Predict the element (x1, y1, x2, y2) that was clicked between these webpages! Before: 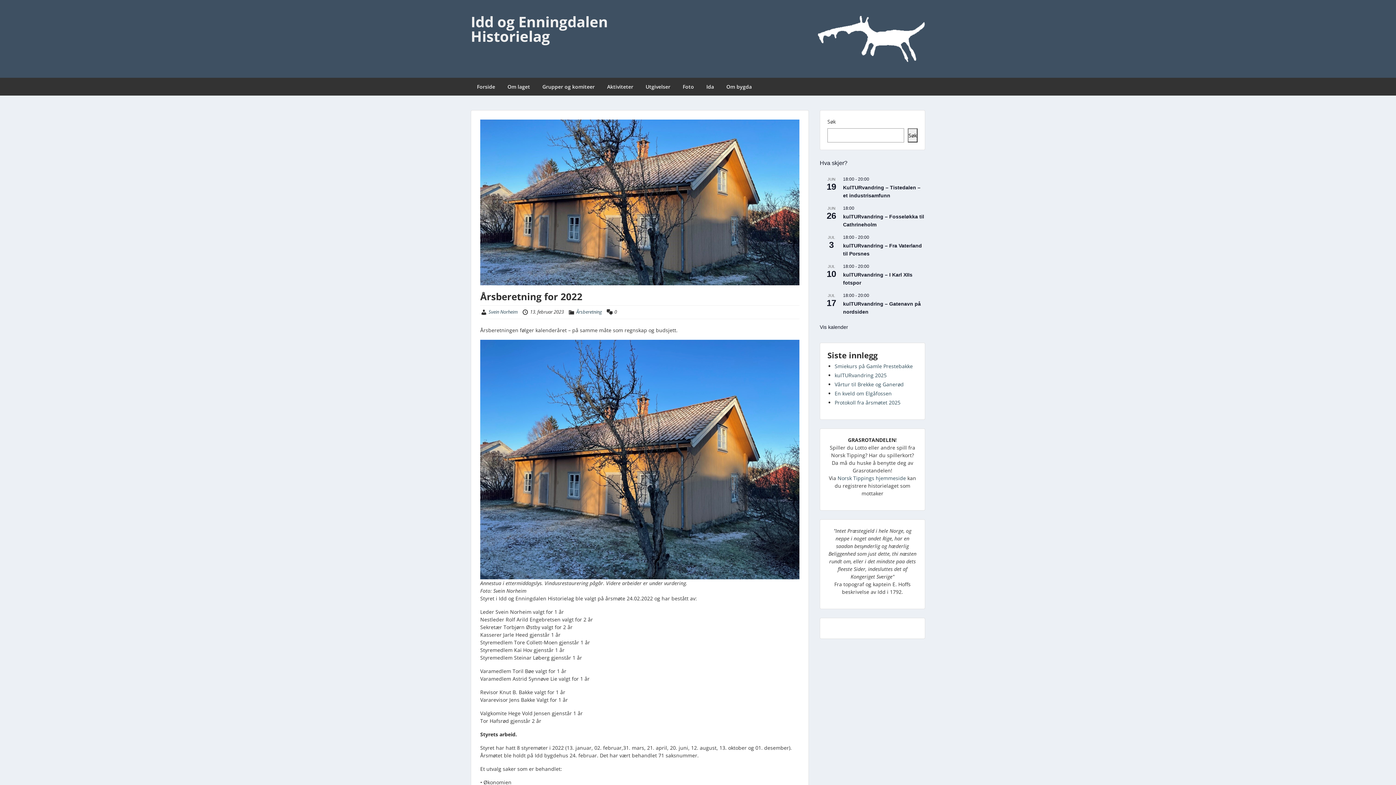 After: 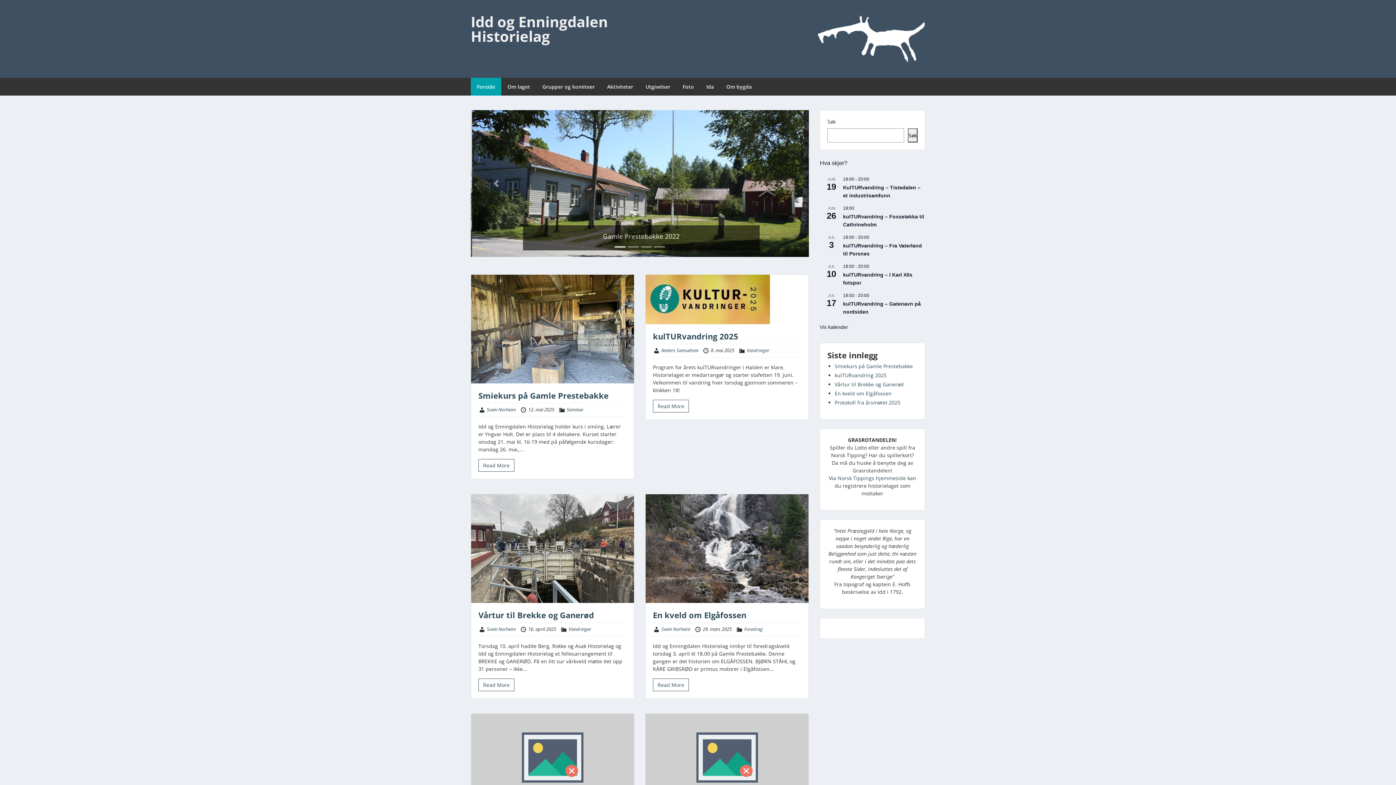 Action: bbox: (470, 77, 501, 95) label: Forside